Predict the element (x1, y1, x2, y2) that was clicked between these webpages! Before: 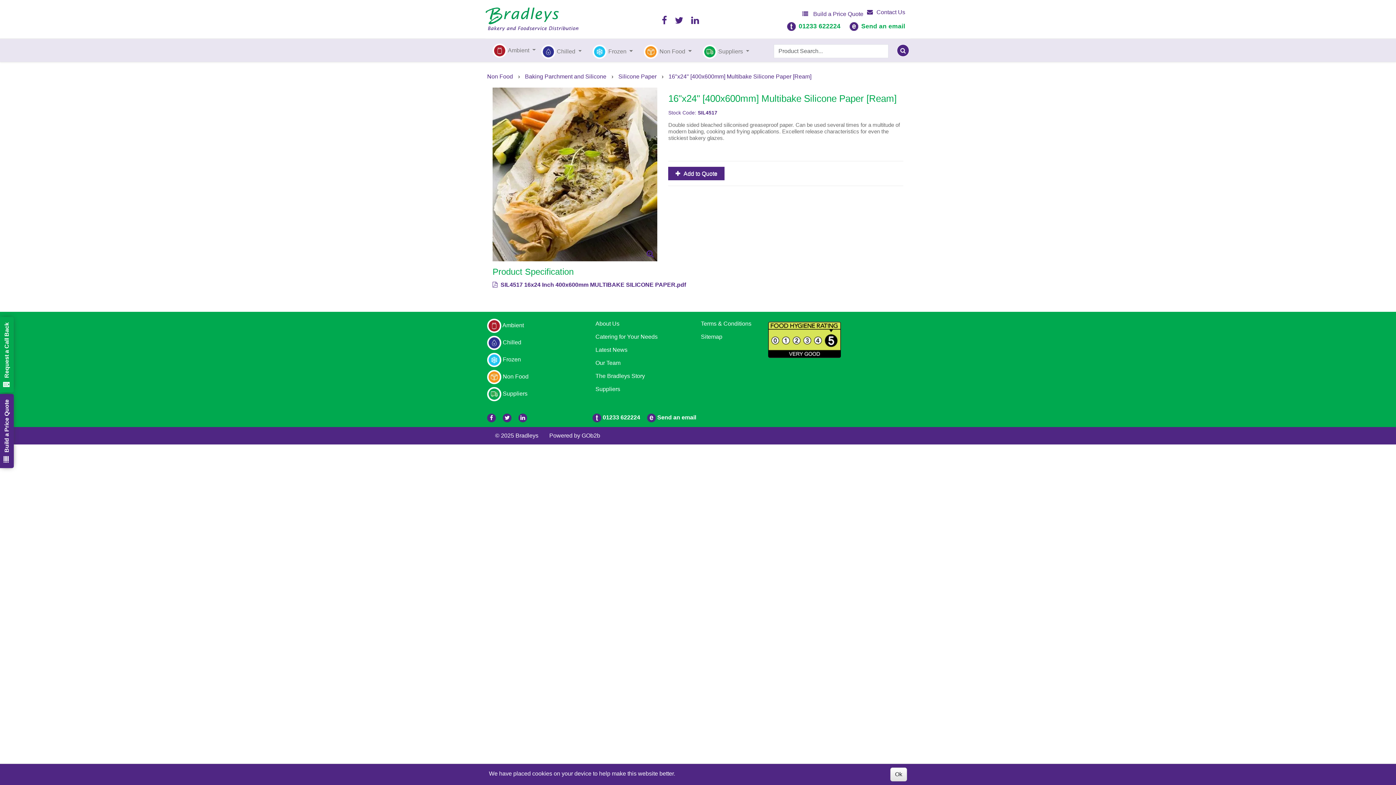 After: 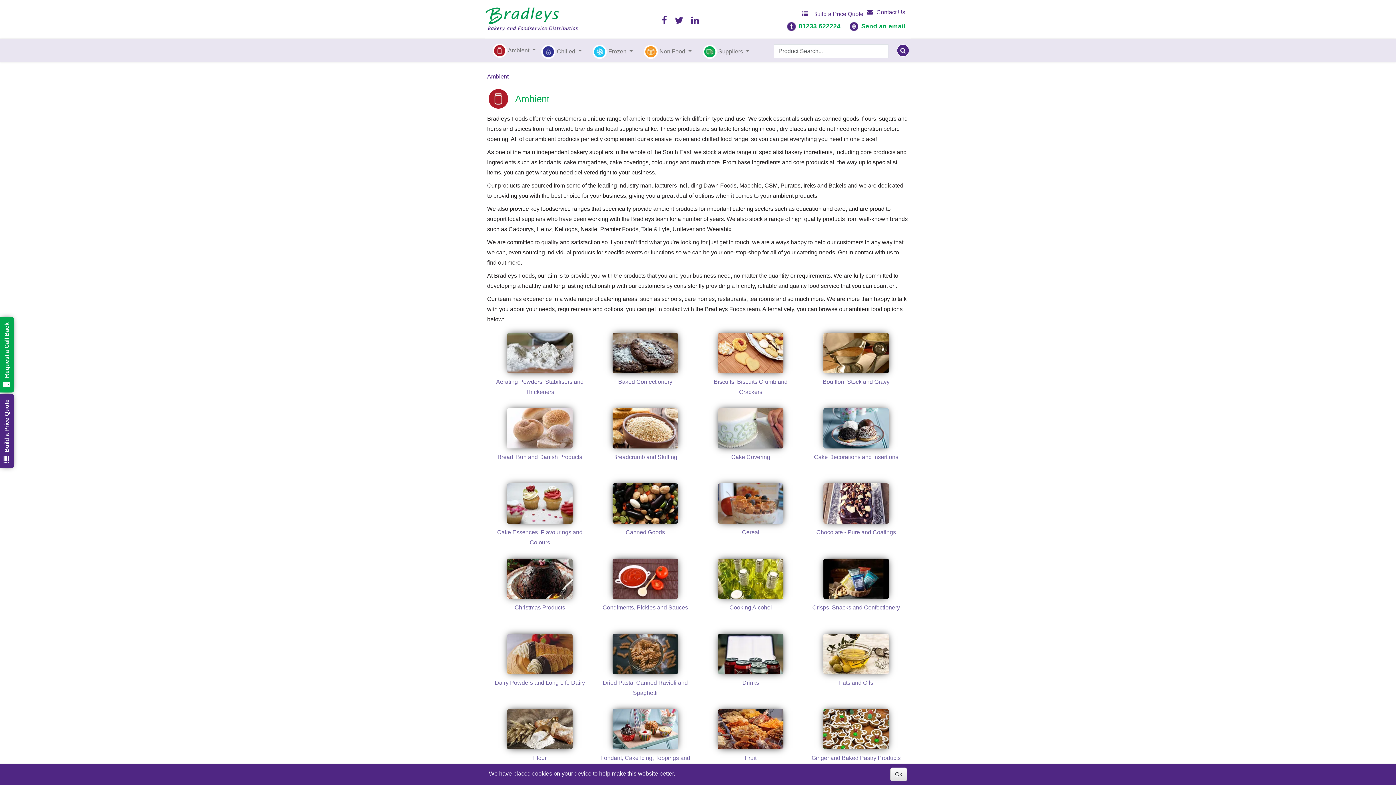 Action: bbox: (487, 317, 592, 334) label:  Ambient